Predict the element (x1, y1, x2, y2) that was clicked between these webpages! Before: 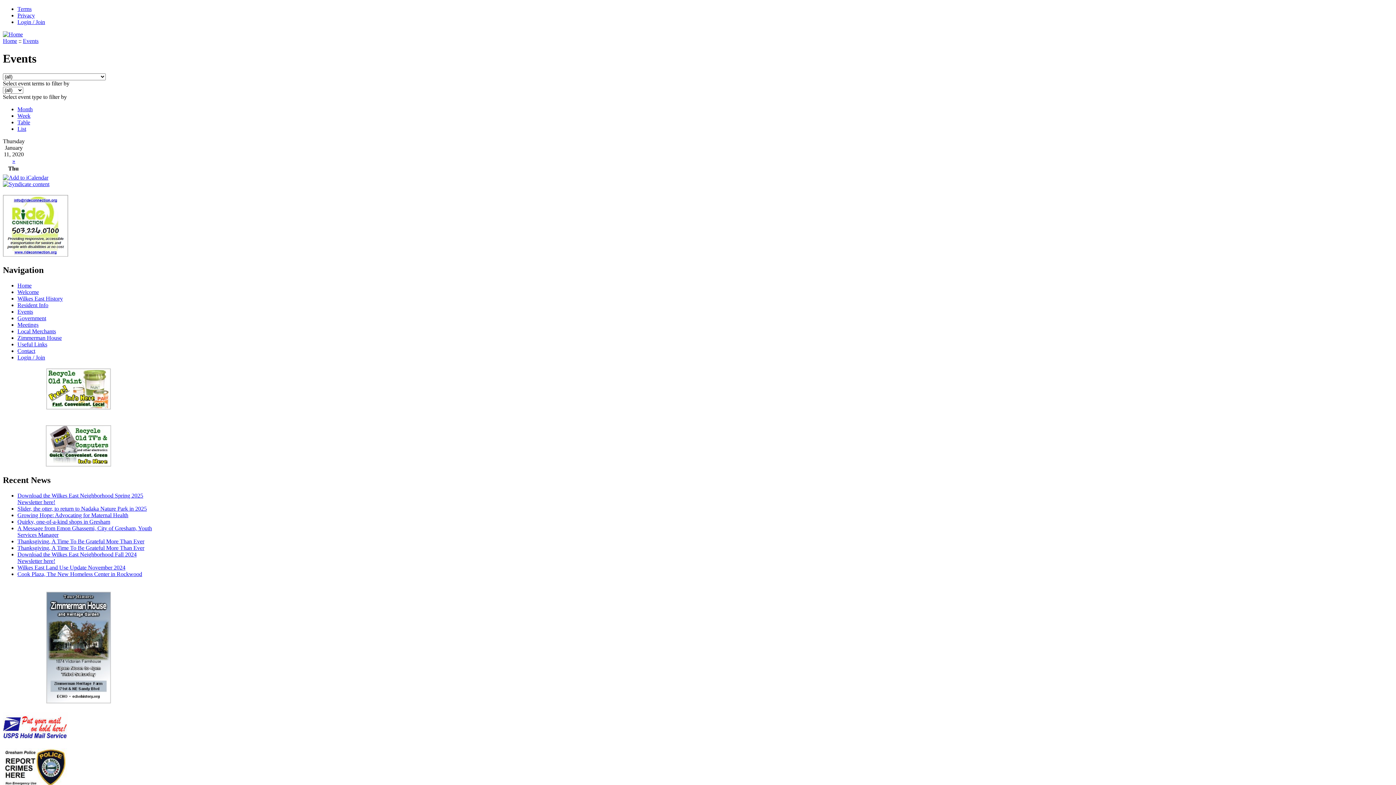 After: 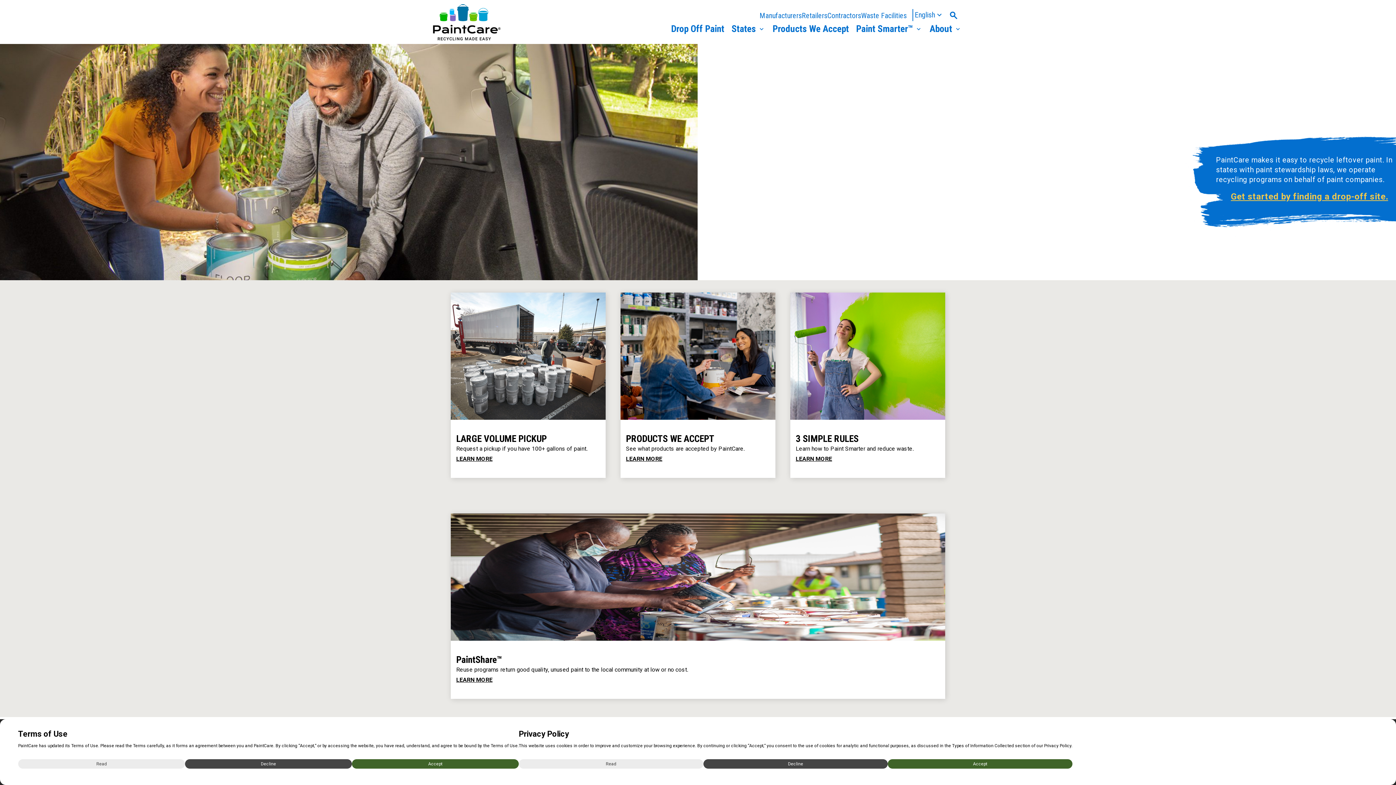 Action: bbox: (45, 405, 111, 411)